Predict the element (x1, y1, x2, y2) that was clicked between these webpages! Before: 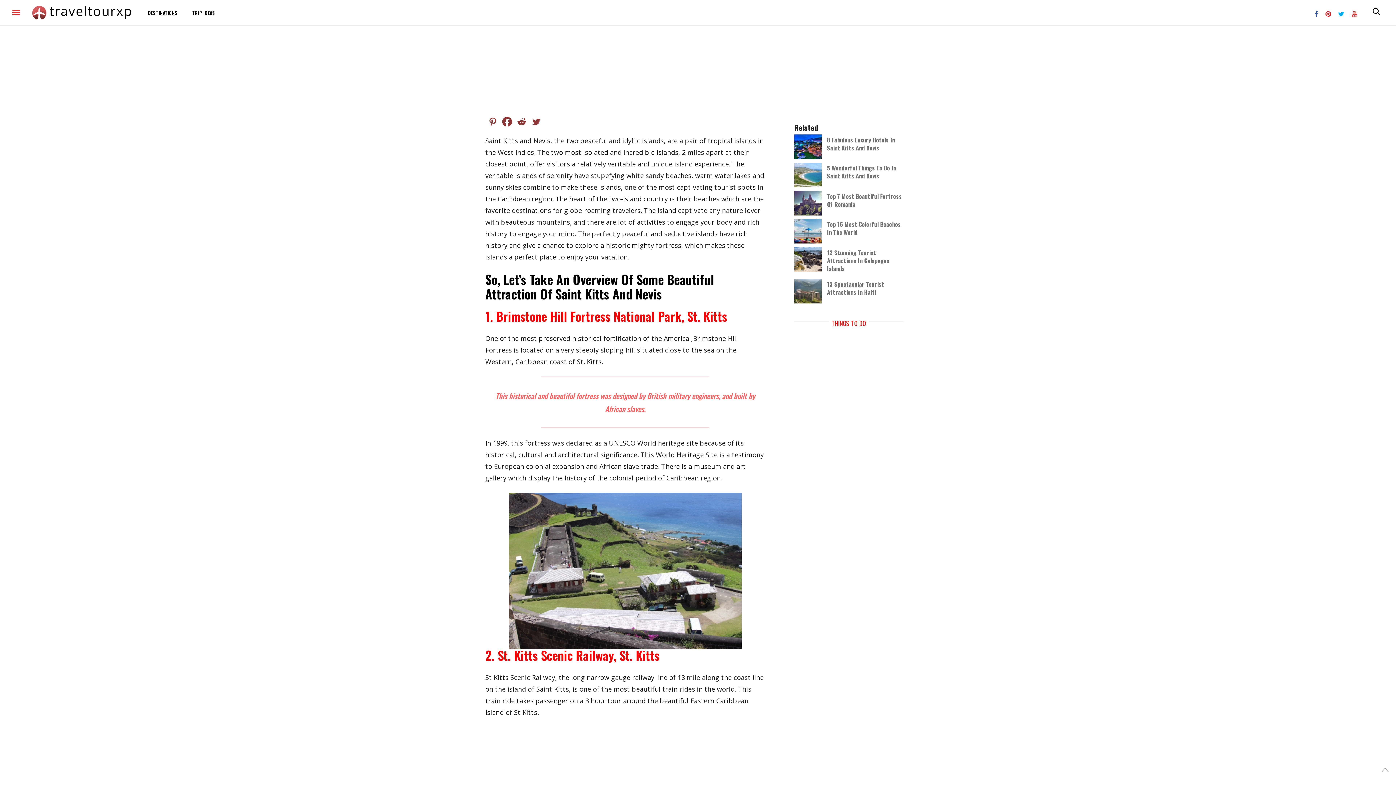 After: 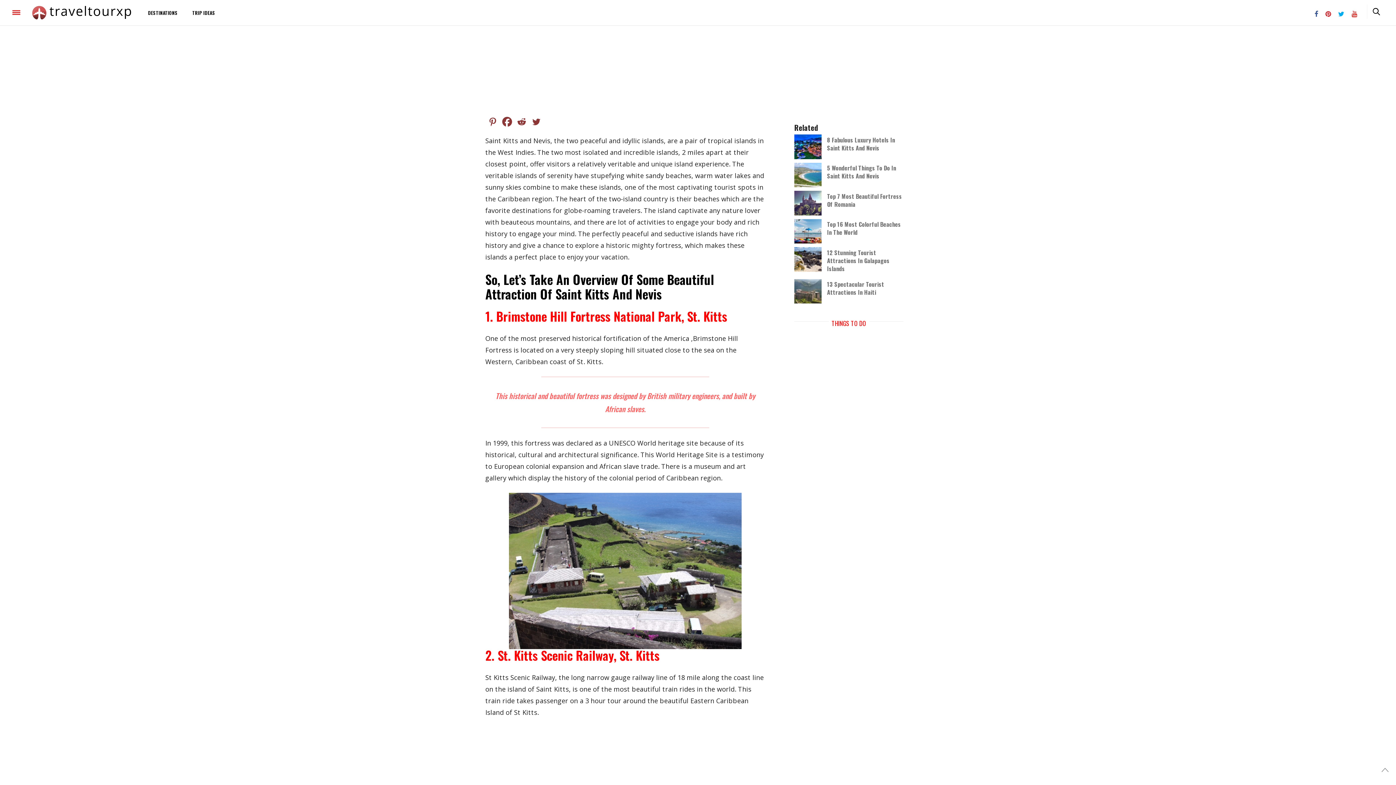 Action: bbox: (1381, 768, 1389, 772)